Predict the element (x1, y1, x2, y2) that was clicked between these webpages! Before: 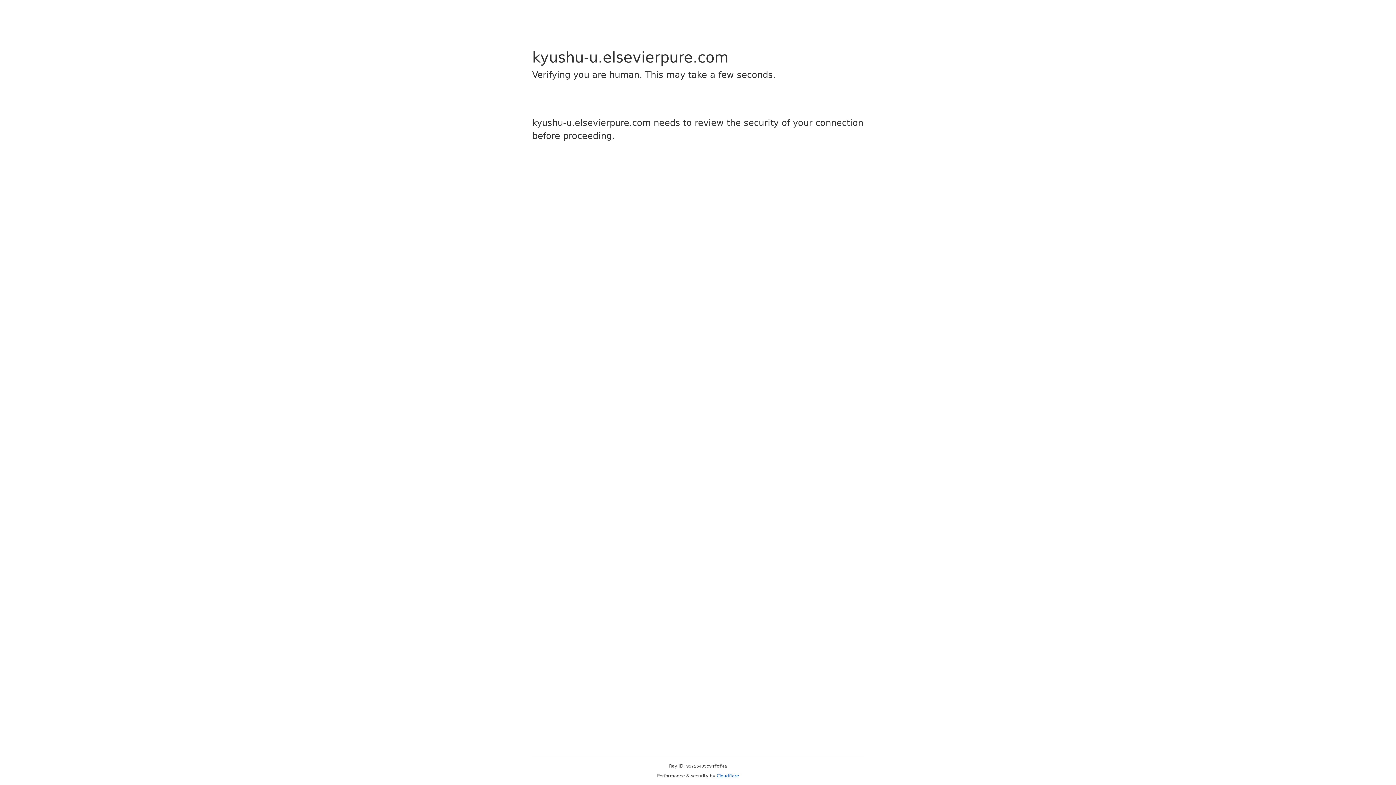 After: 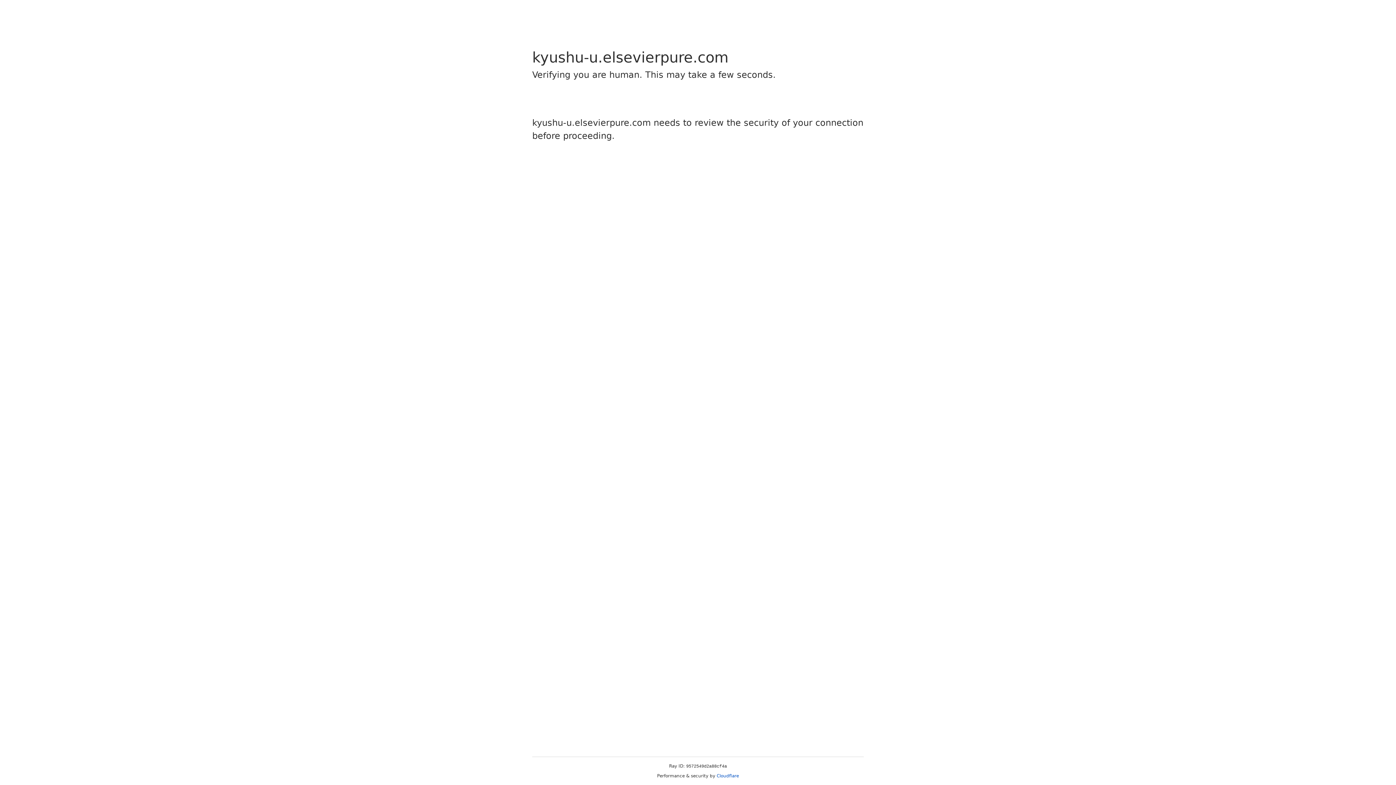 Action: label: Cloudflare bbox: (716, 773, 739, 778)